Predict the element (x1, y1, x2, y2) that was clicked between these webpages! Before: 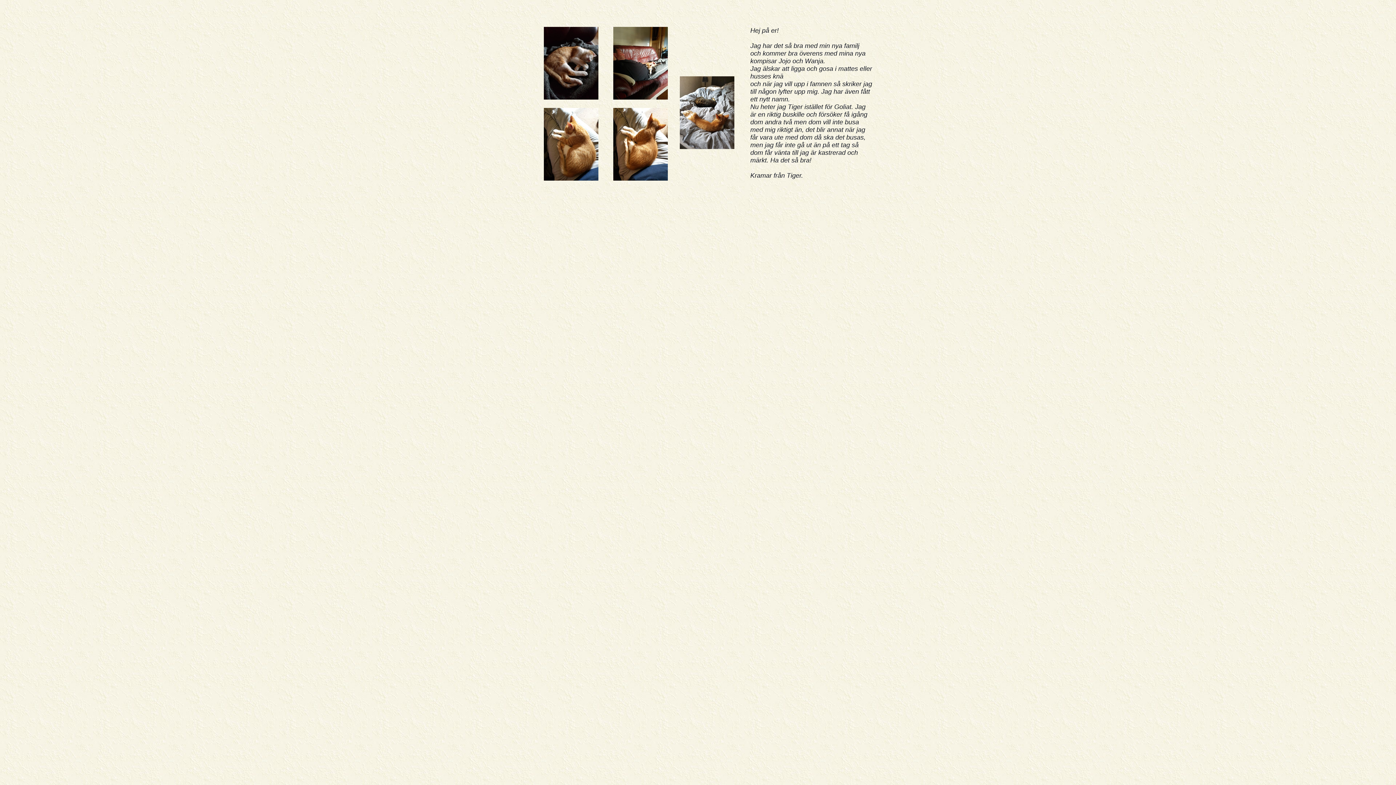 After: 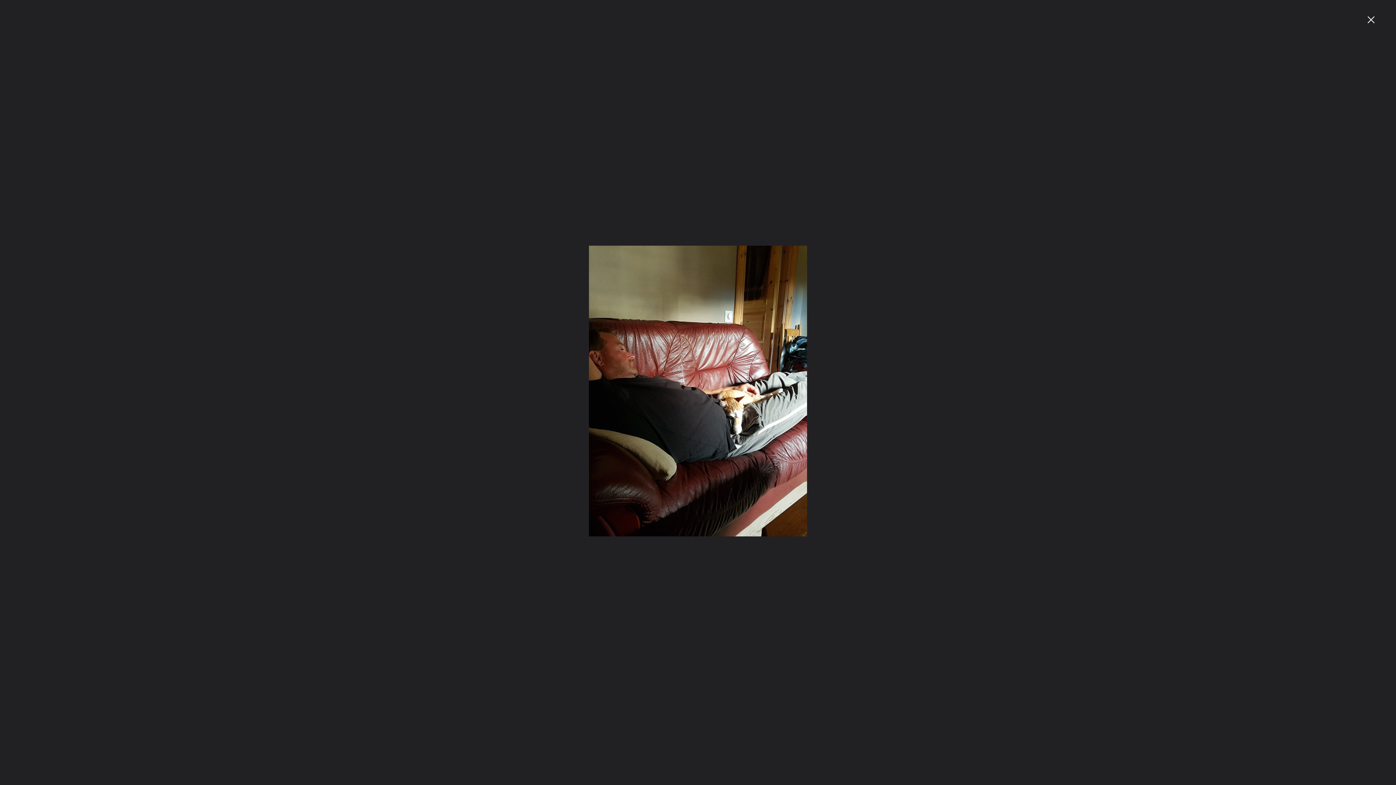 Action: bbox: (613, 26, 668, 99)